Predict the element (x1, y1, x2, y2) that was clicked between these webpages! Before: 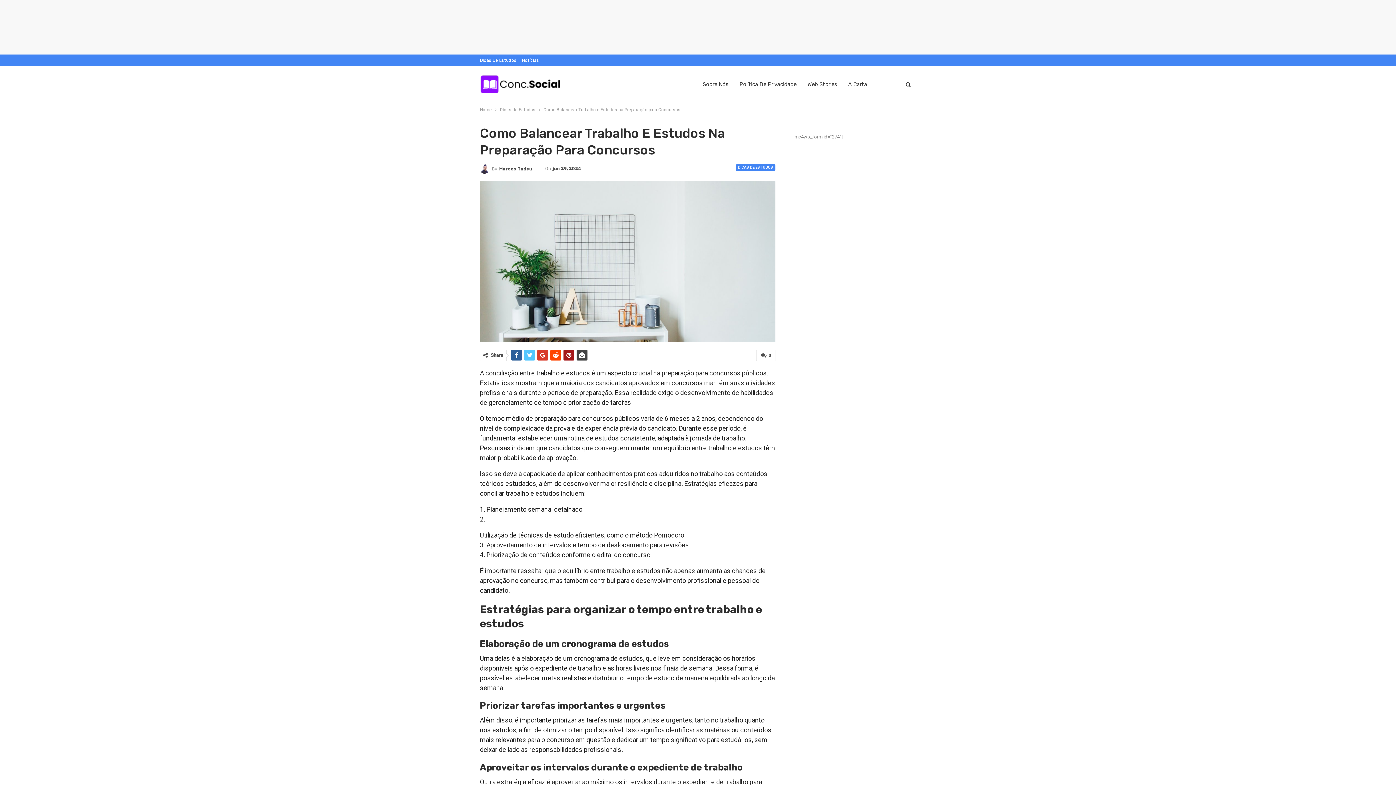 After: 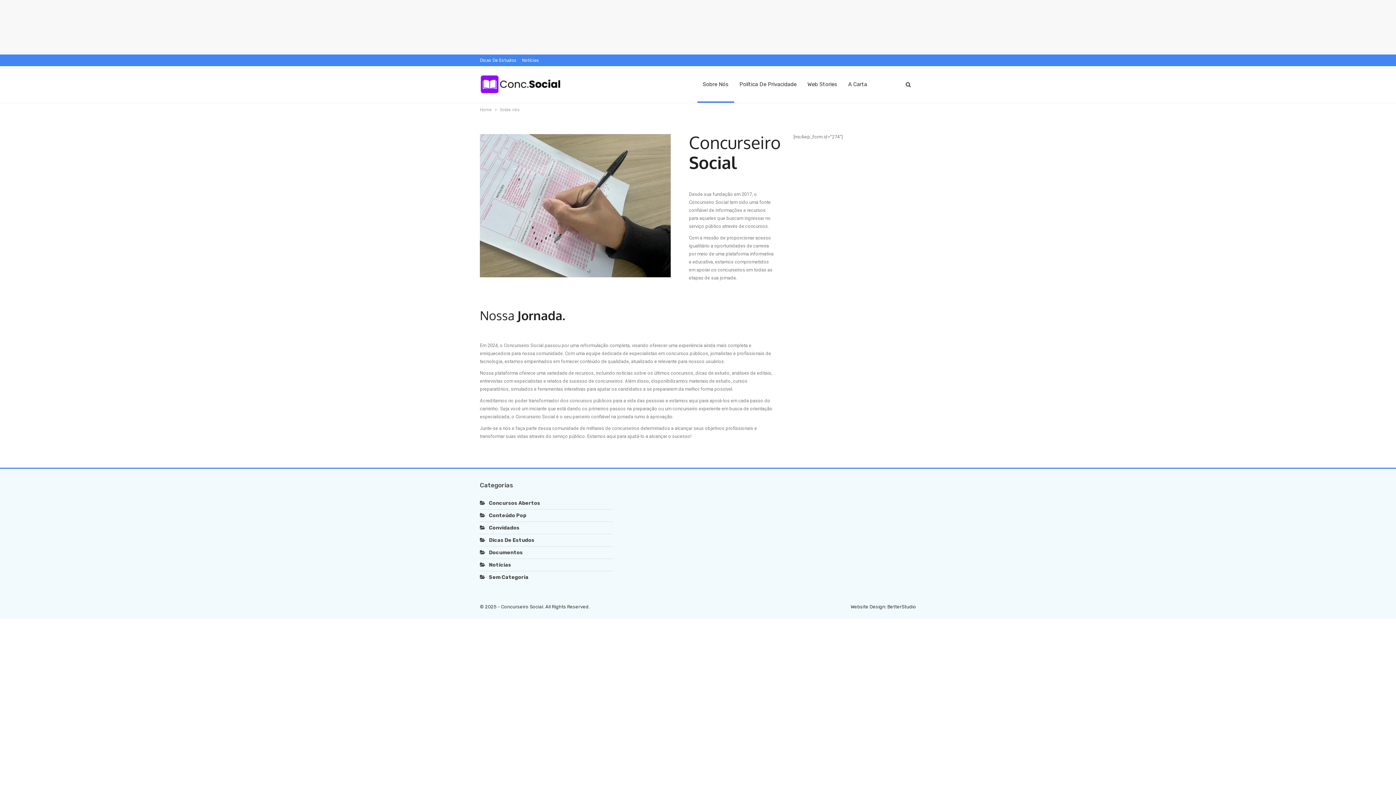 Action: bbox: (697, 66, 734, 102) label: Sobre Nós